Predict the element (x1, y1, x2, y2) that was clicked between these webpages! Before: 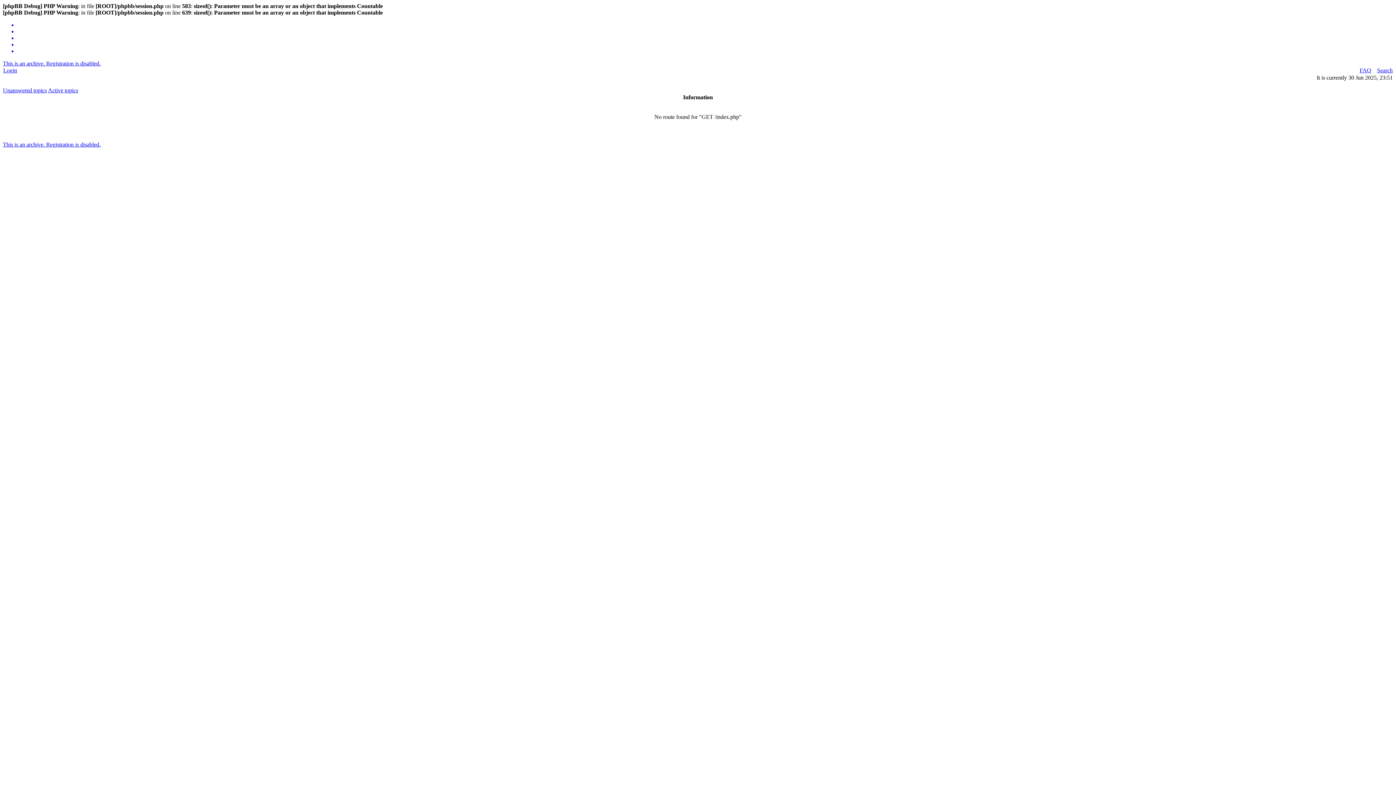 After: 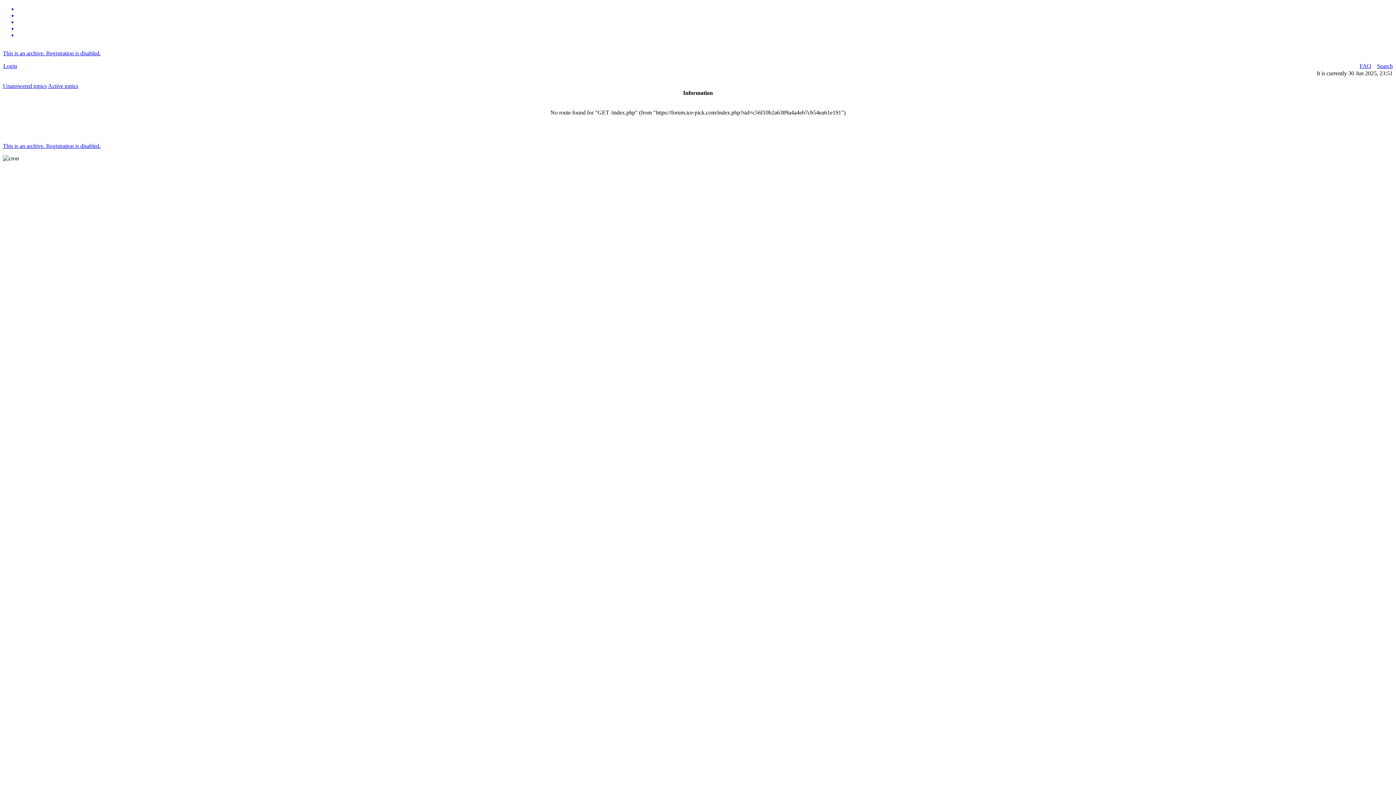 Action: label: This is an archive. Registration is disabled. bbox: (2, 141, 100, 147)